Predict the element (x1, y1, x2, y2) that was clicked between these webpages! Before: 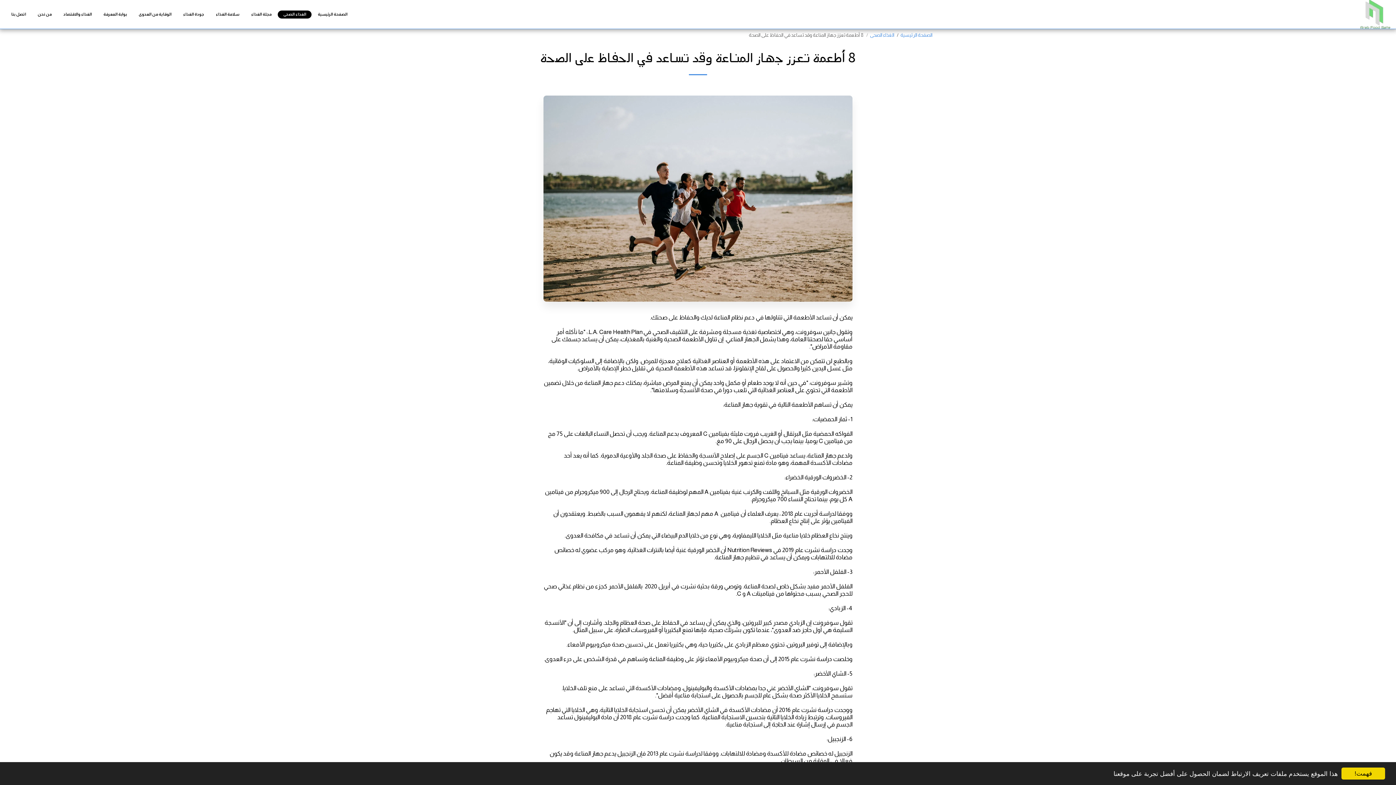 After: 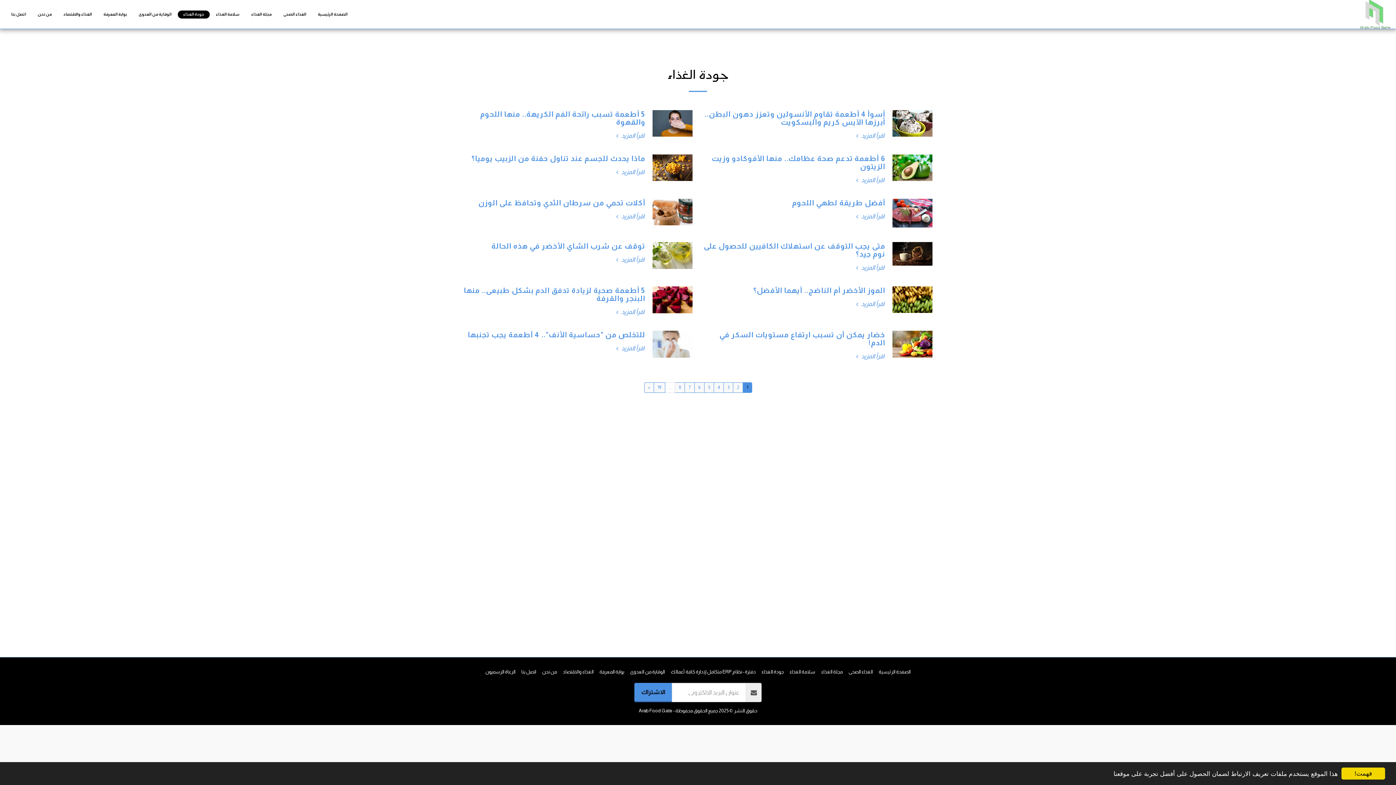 Action: label: جودة الغذاء bbox: (177, 10, 209, 18)